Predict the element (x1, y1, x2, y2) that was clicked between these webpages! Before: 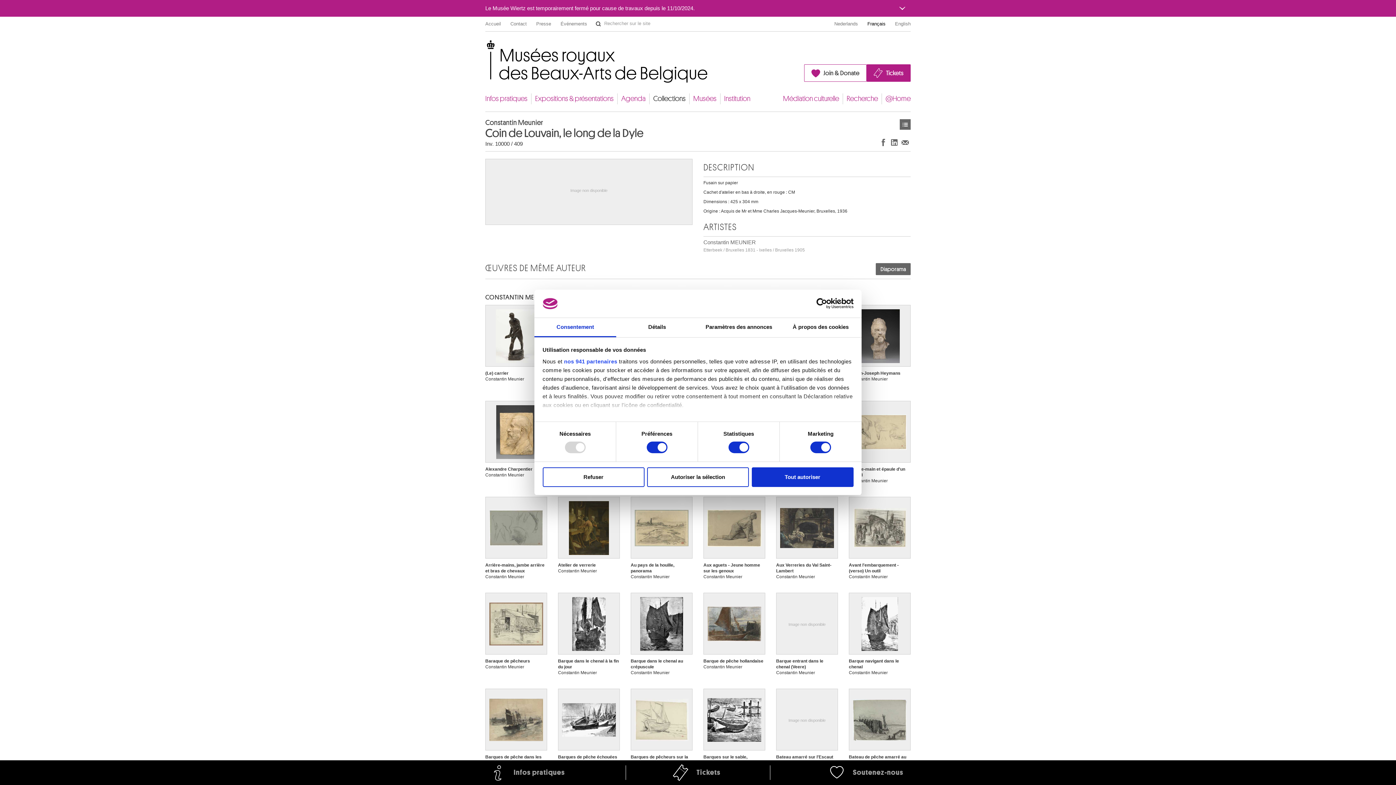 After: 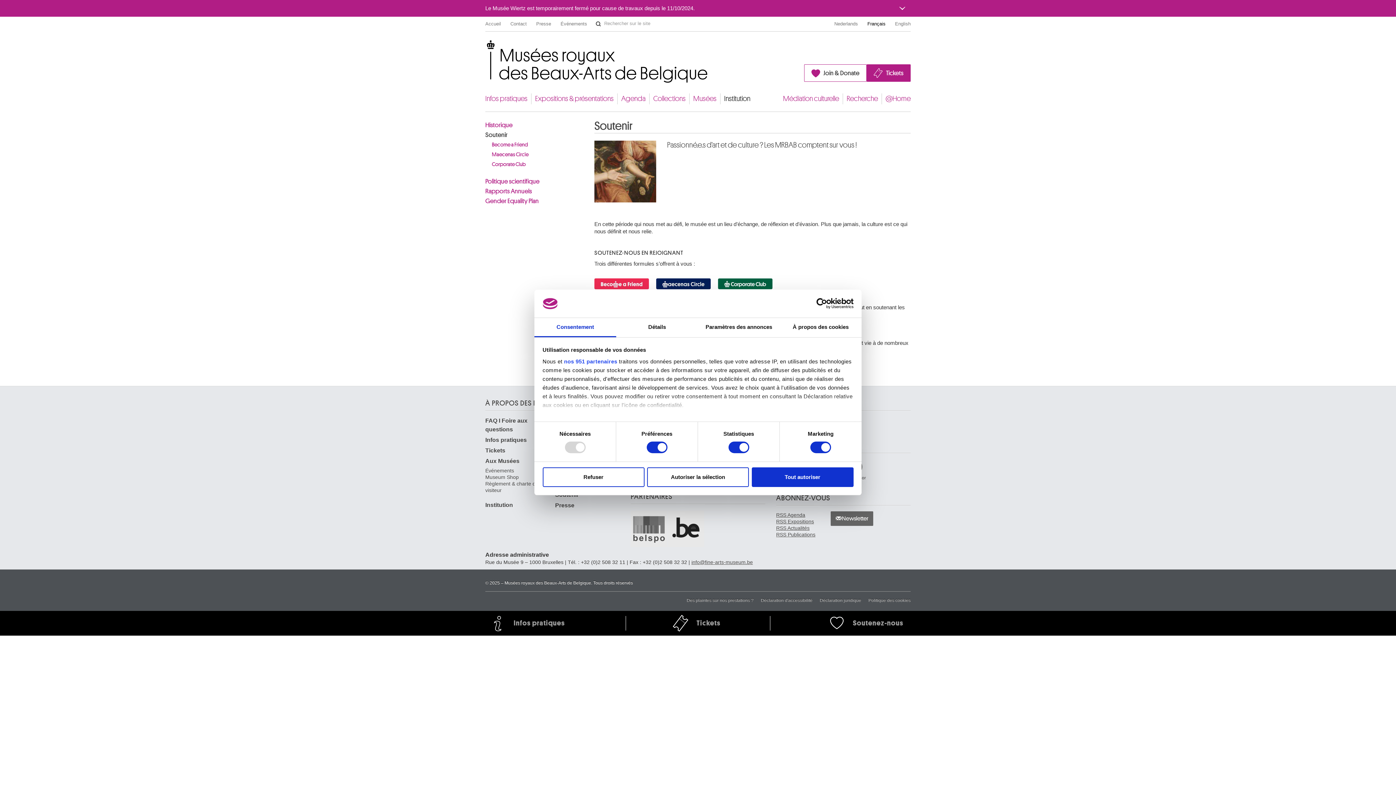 Action: label: Join & Donate bbox: (804, 64, 866, 81)